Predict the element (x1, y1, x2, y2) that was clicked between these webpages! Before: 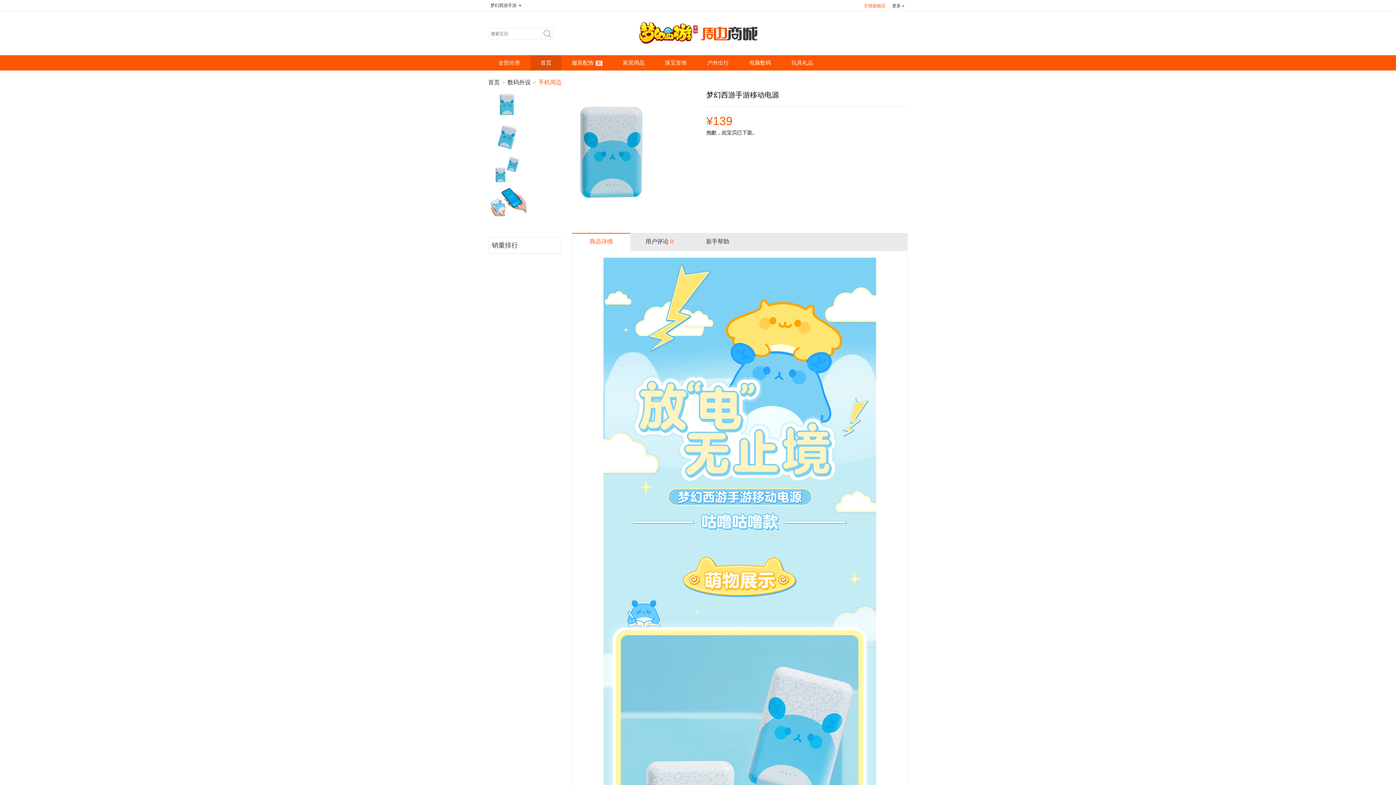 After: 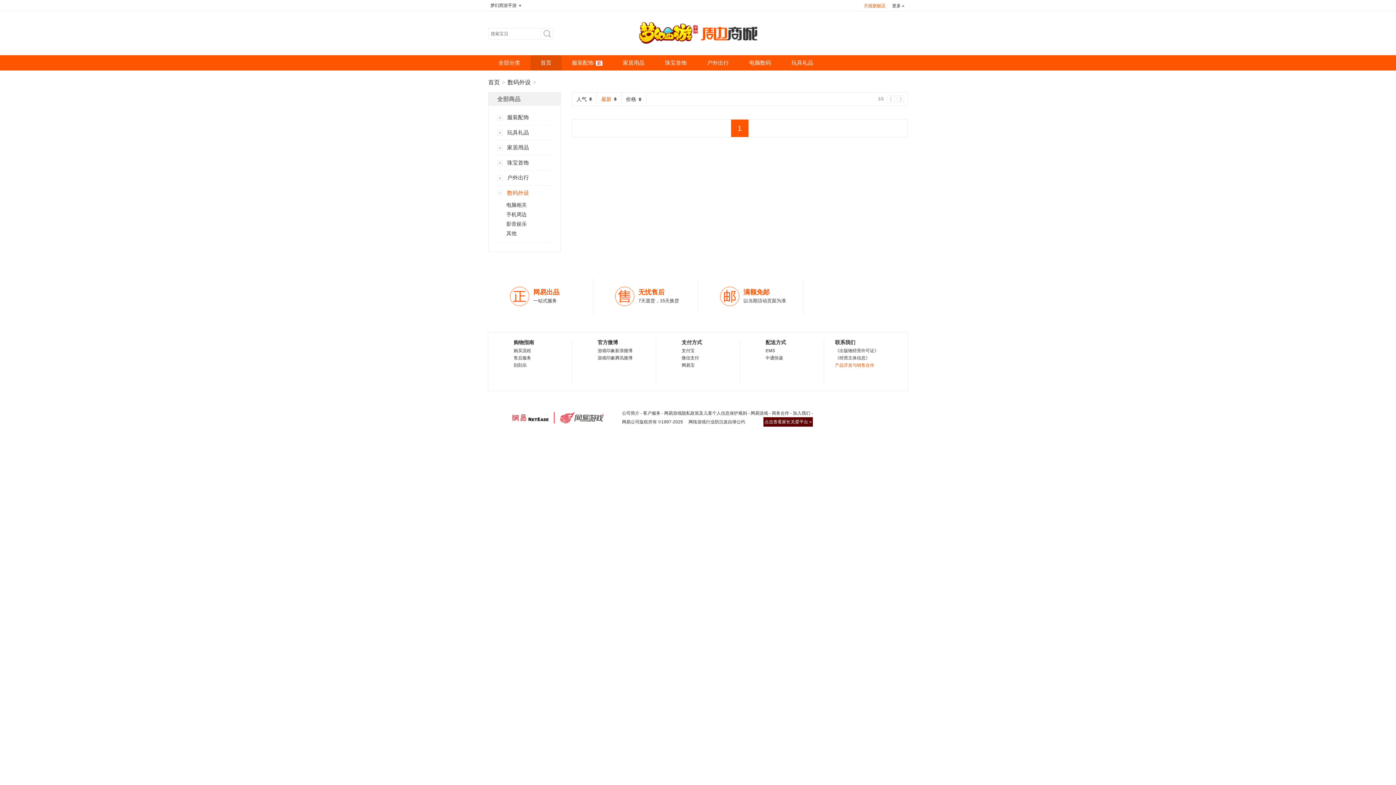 Action: label: 电脑数码 bbox: (739, 55, 781, 70)